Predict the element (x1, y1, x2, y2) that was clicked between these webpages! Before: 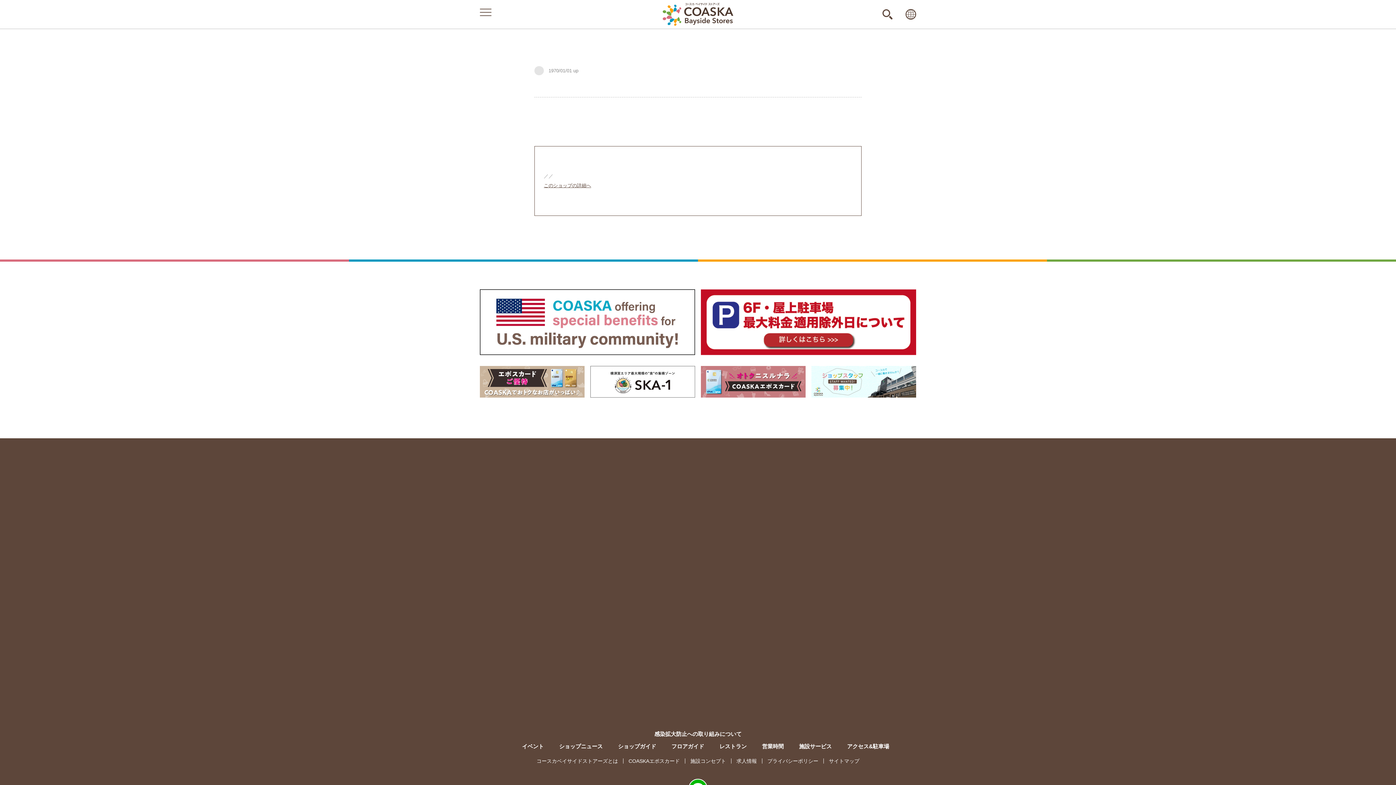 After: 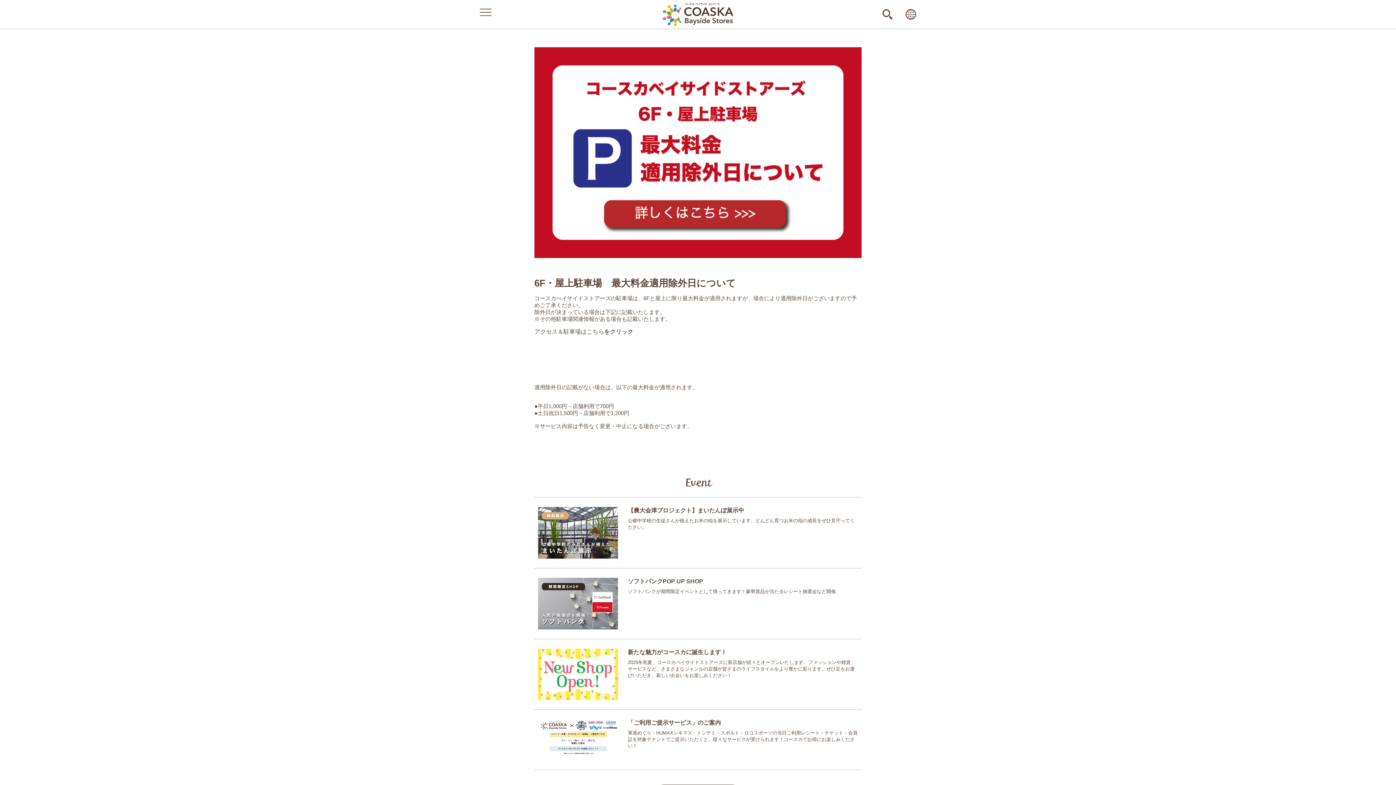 Action: bbox: (701, 289, 916, 355)